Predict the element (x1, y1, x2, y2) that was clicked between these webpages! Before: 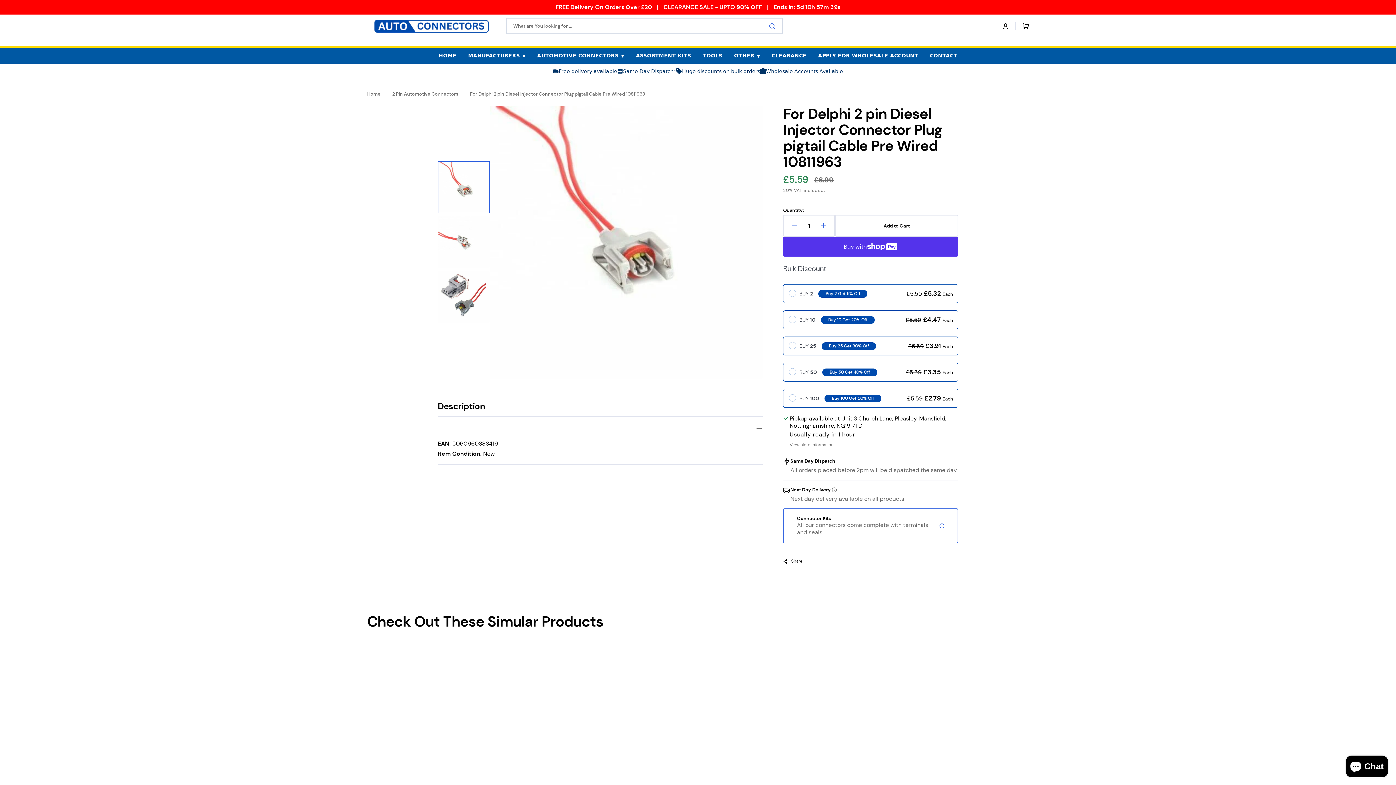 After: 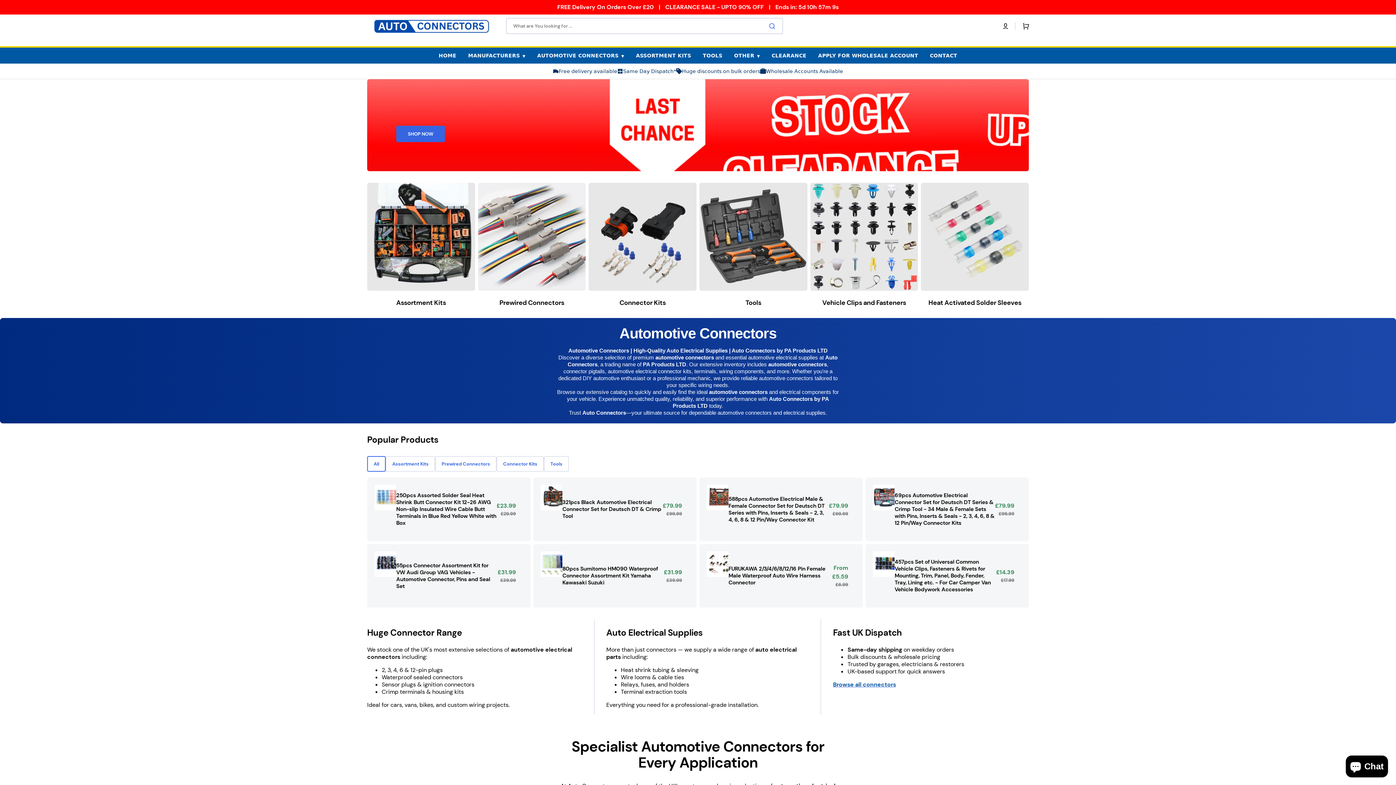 Action: bbox: (433, 47, 462, 63) label: HOME